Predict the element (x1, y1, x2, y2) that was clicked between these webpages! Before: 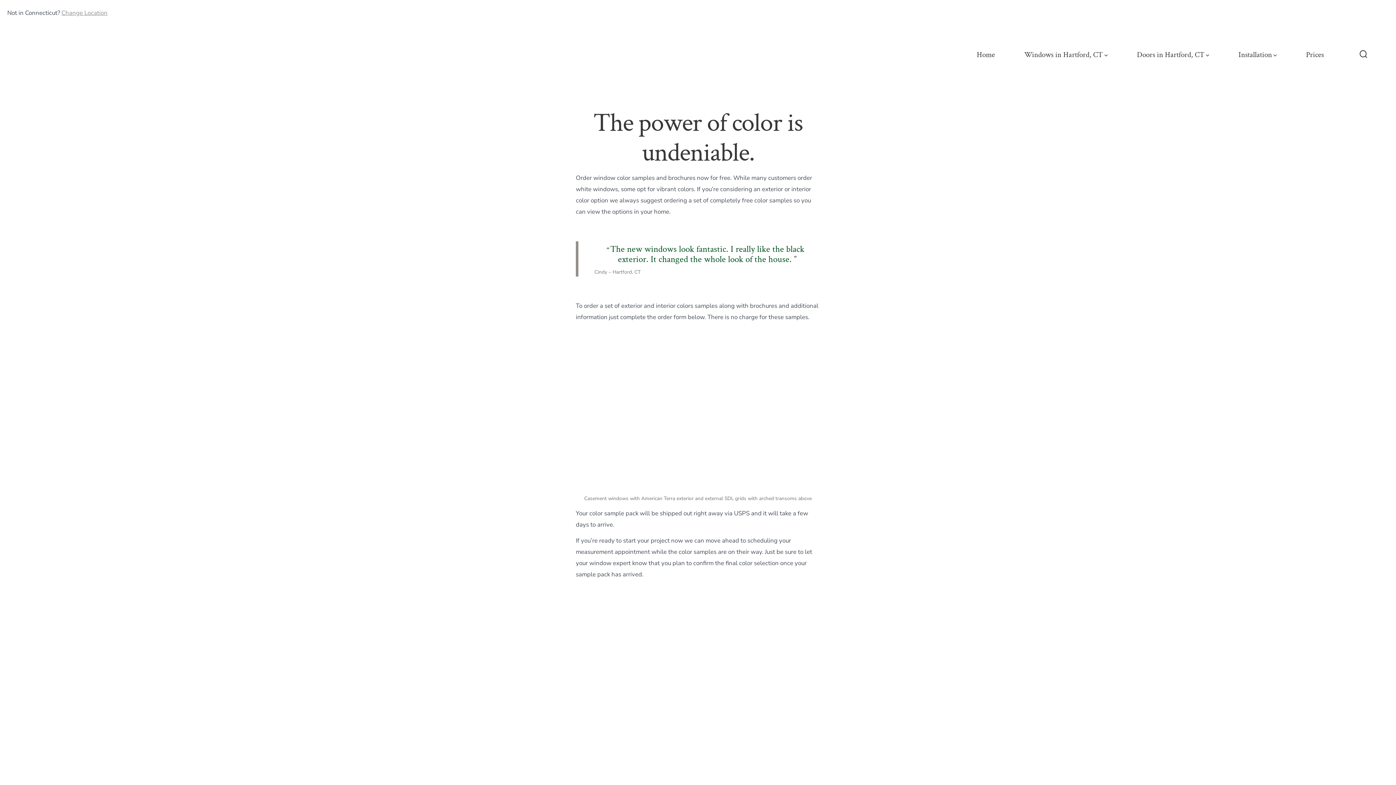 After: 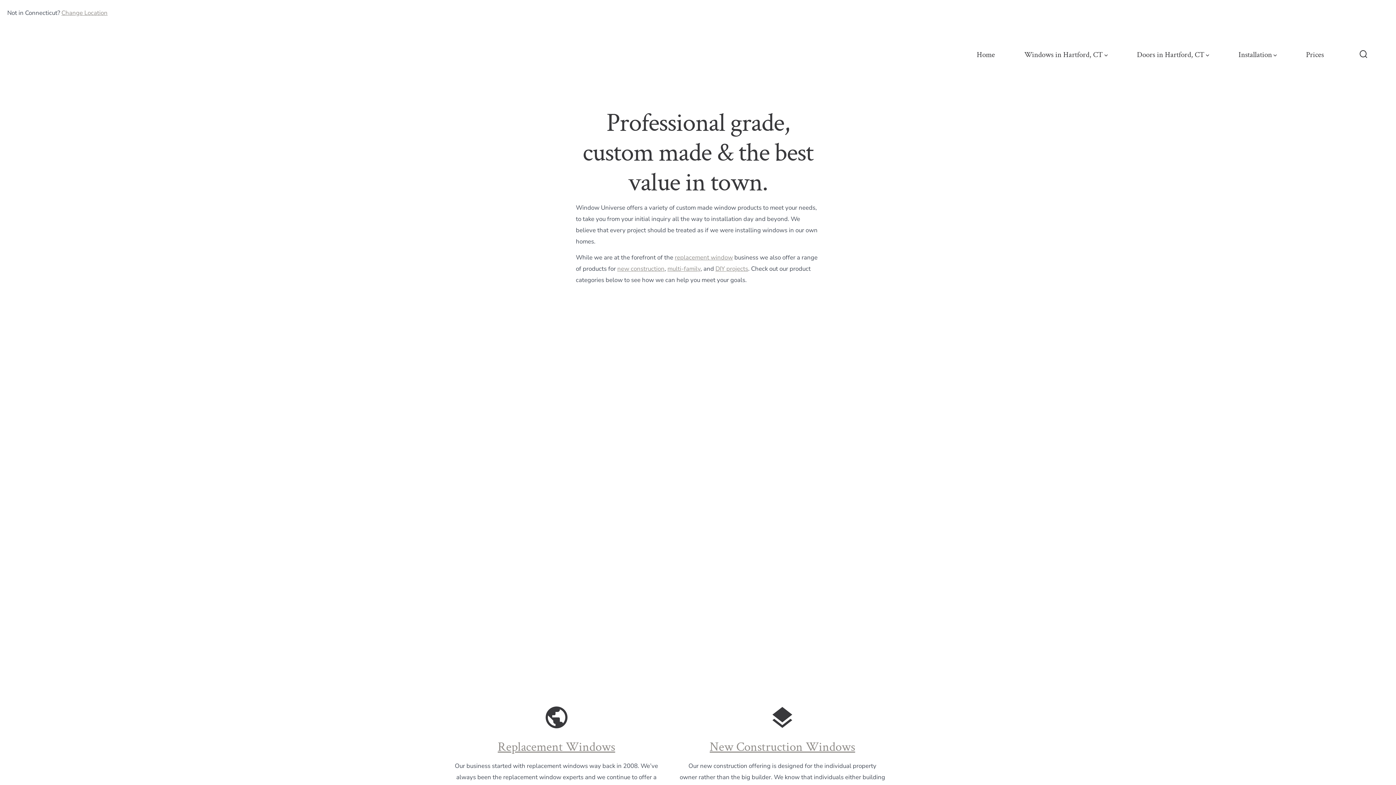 Action: label: Windows in Hartford, CT bbox: (1024, 48, 1107, 61)